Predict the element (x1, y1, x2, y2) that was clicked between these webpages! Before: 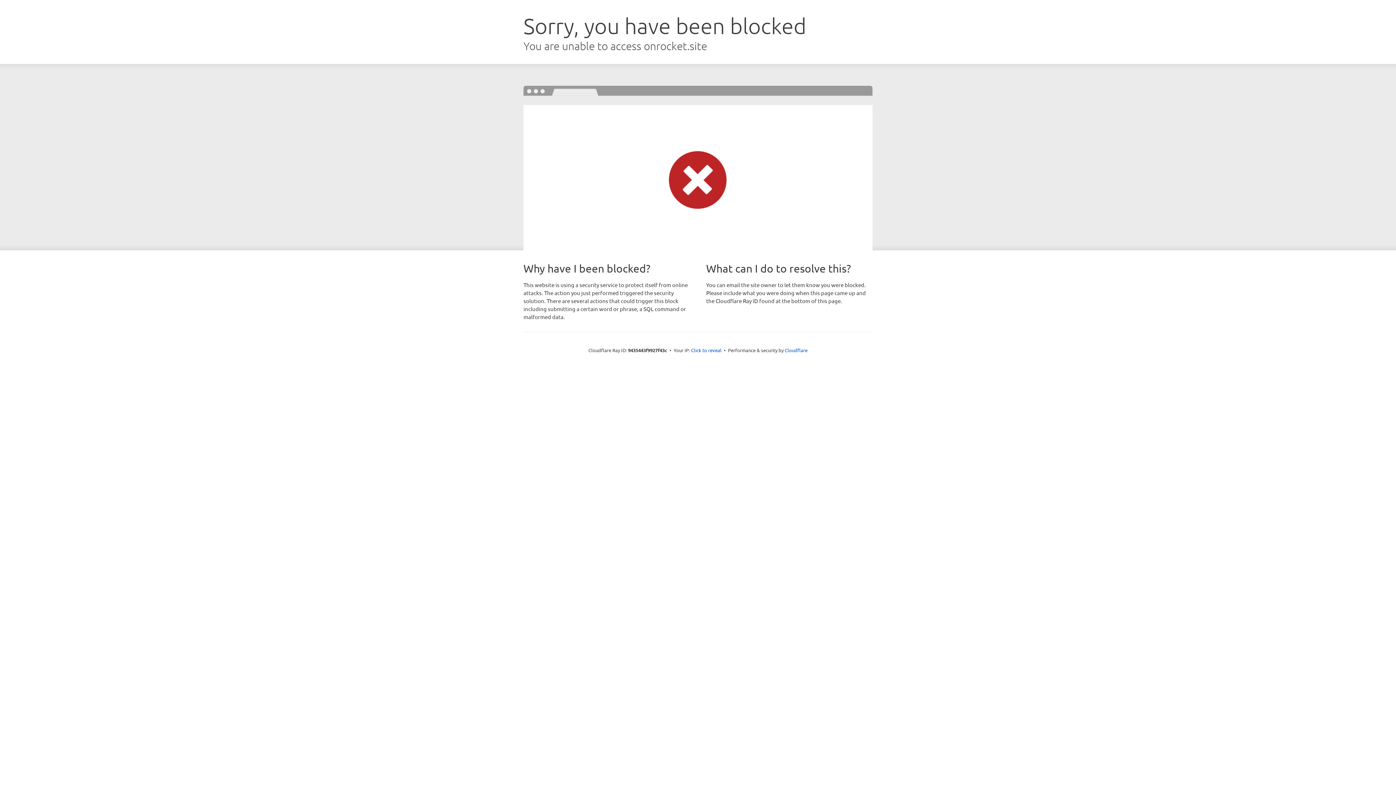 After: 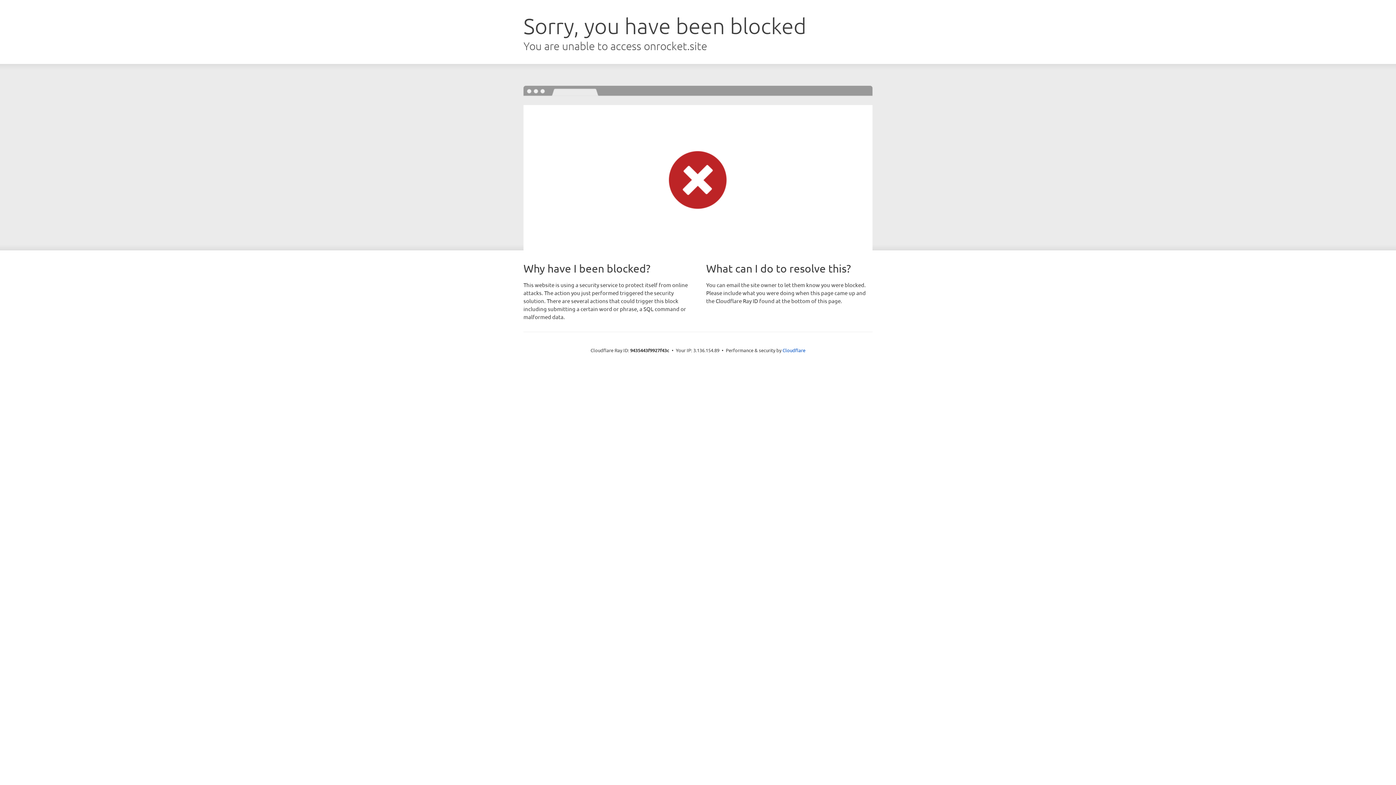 Action: bbox: (691, 346, 721, 353) label: Click to reveal